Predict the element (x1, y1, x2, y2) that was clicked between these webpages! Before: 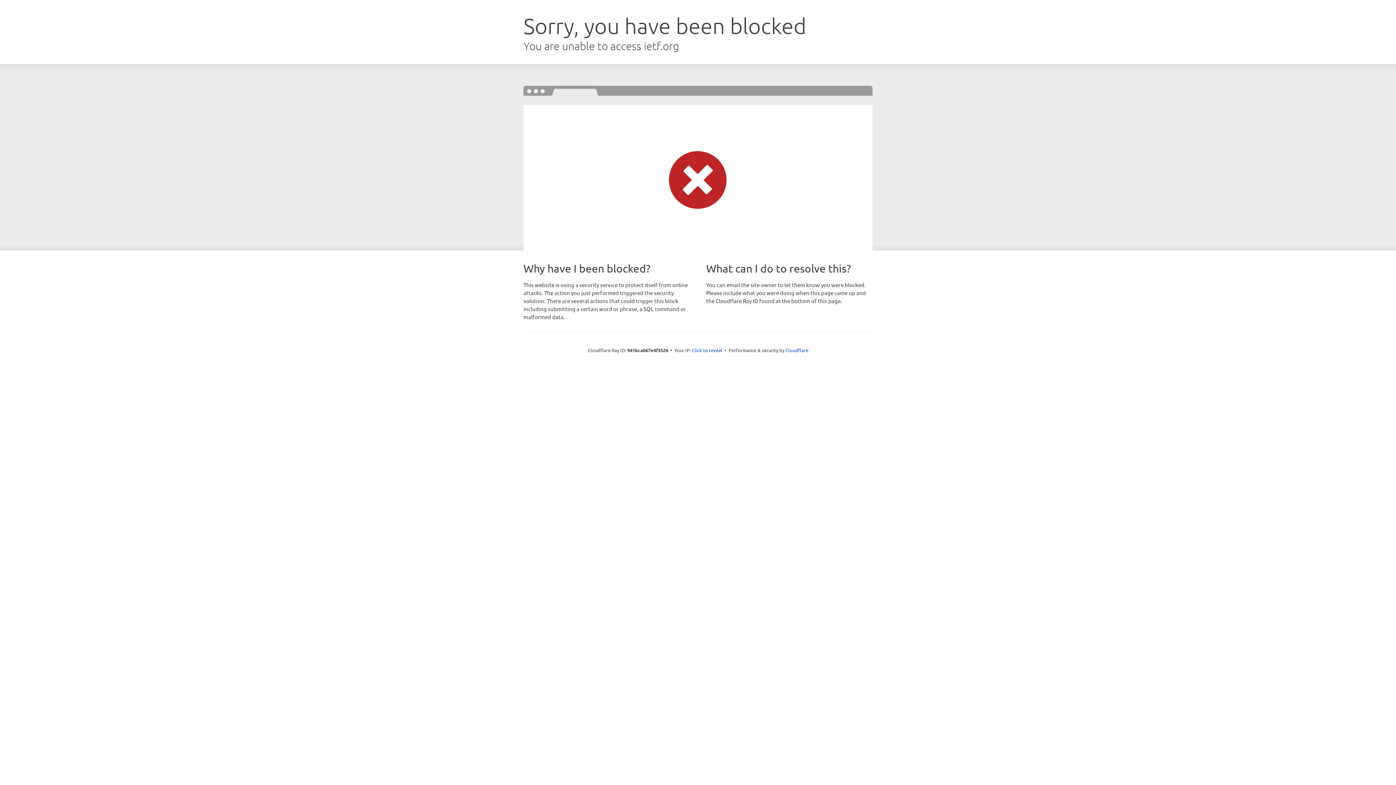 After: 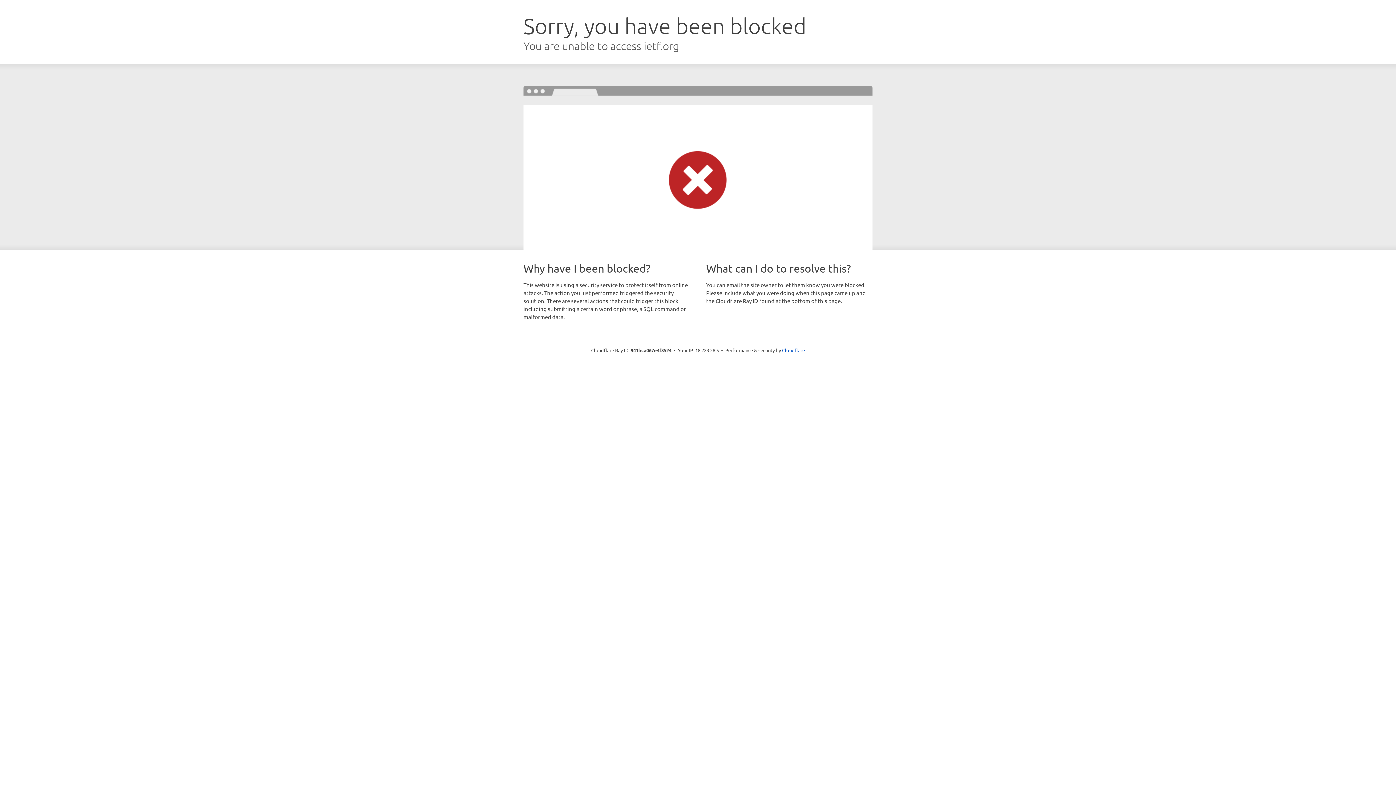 Action: label: Click to reveal bbox: (692, 346, 722, 353)